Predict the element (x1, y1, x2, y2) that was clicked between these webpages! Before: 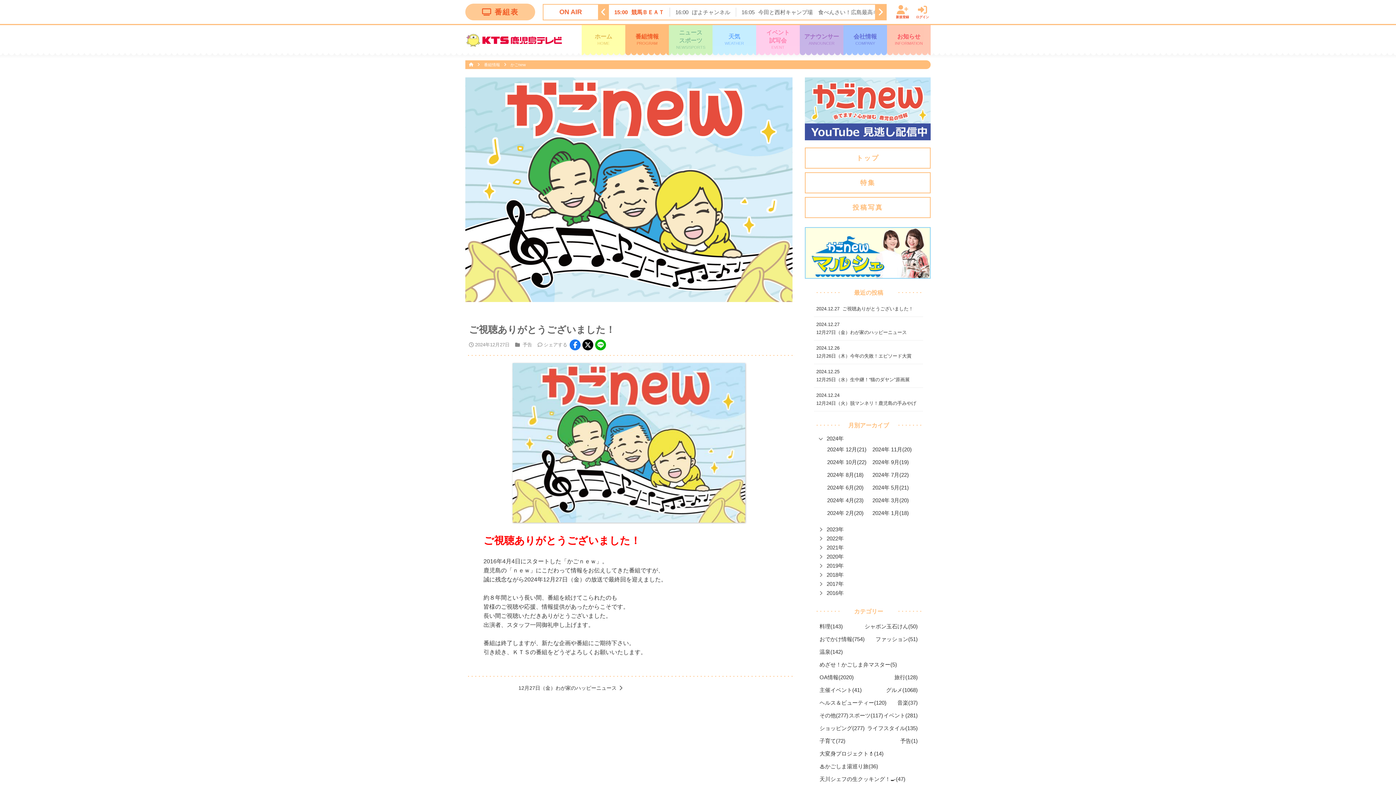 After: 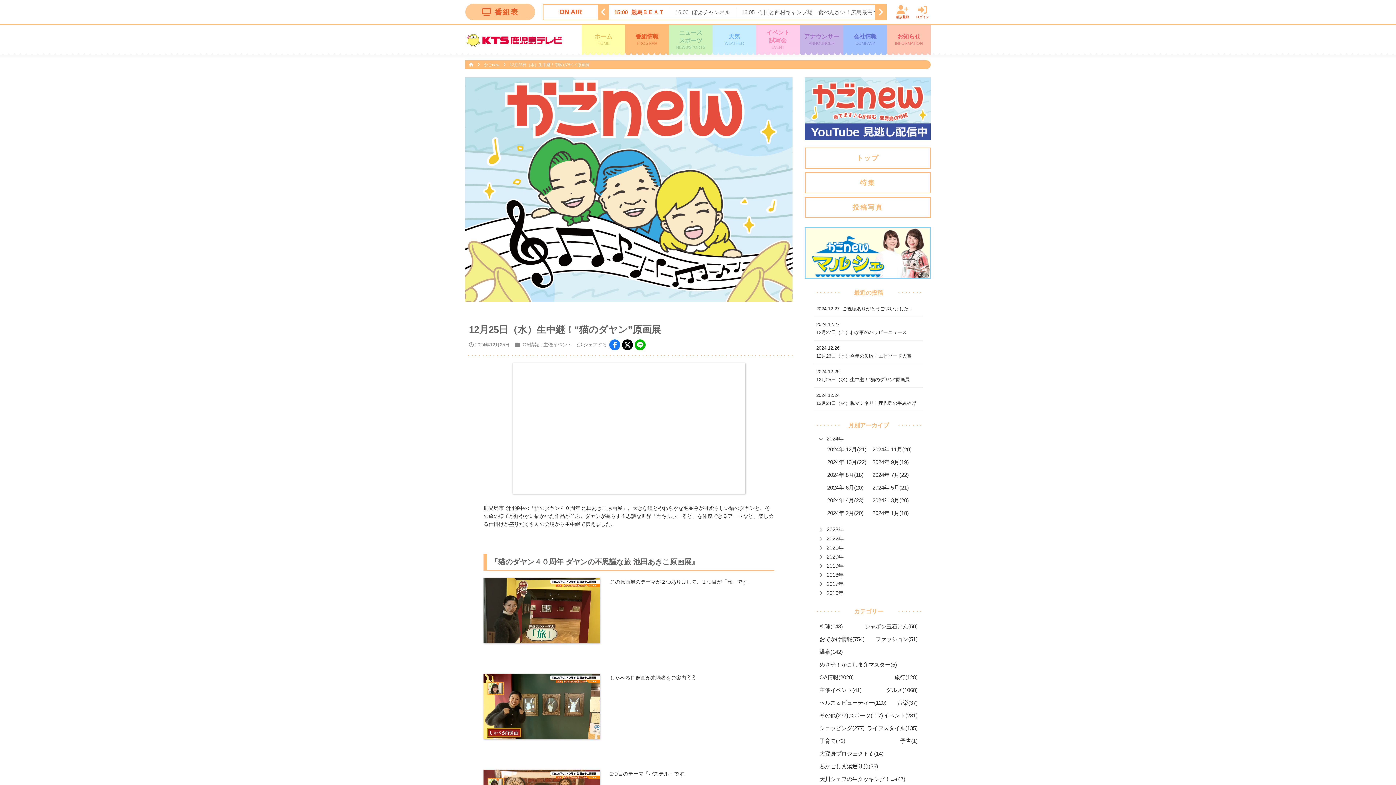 Action: label: 2024.12.25
12月25日（水）生中継！“猫のダヤン”原画展 bbox: (816, 367, 921, 383)